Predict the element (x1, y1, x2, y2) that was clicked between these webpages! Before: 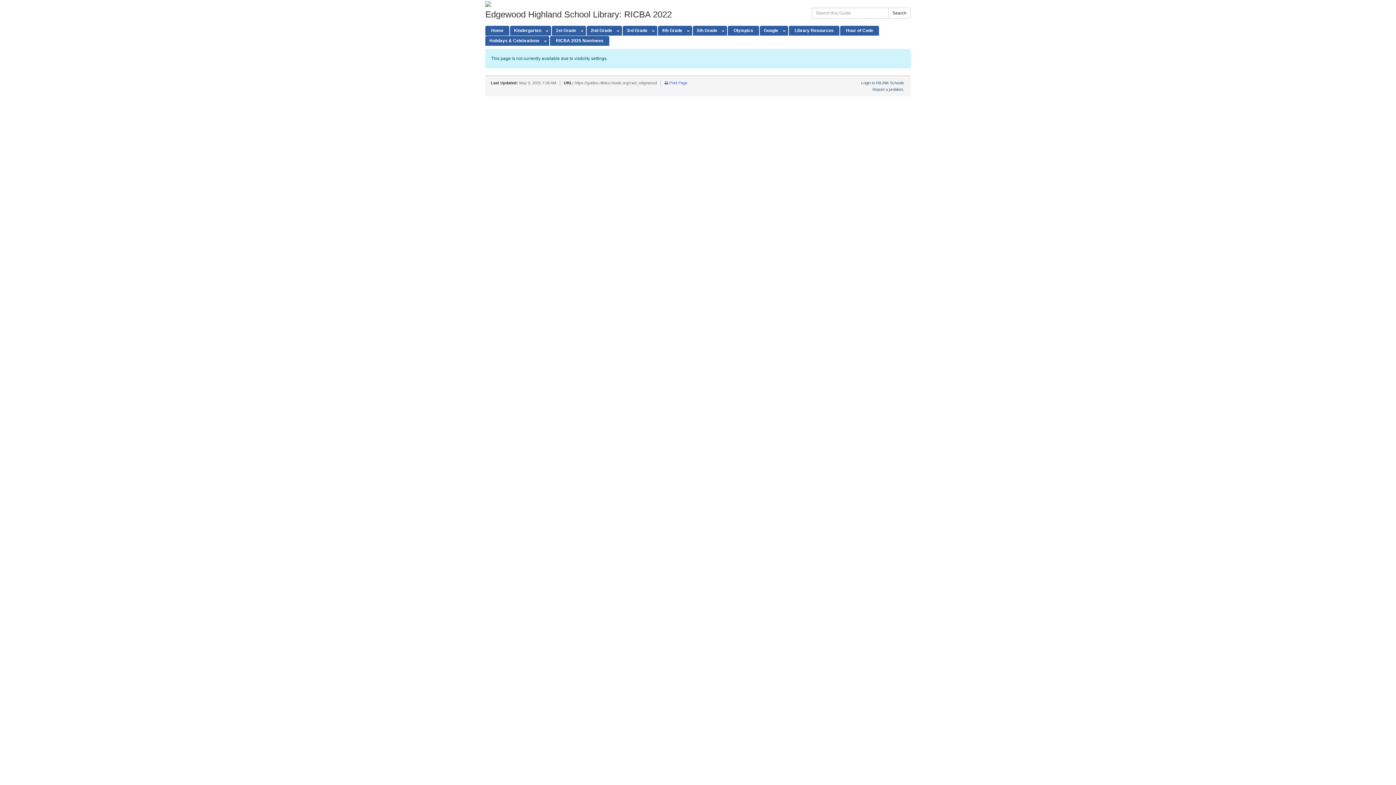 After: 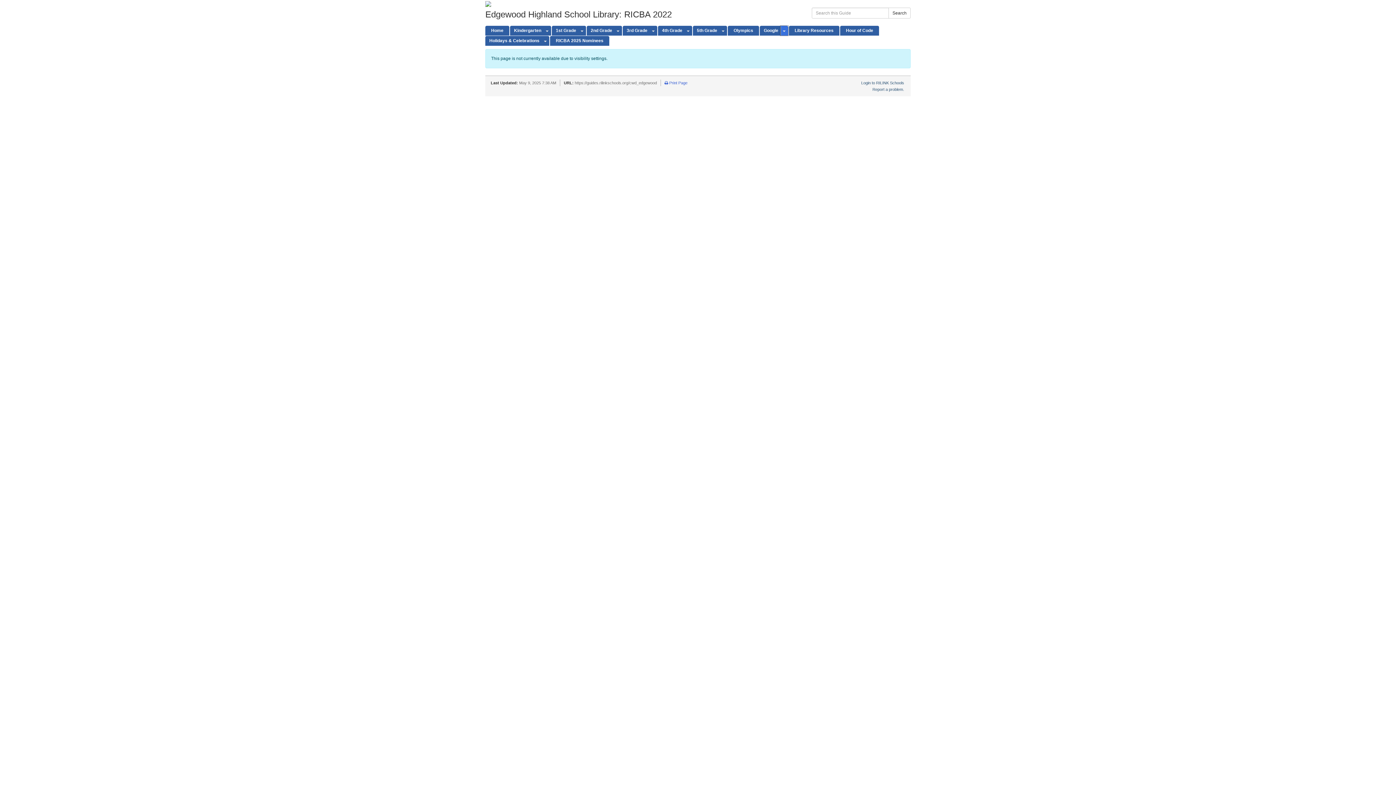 Action: label: Toggle Dropdown bbox: (780, 25, 788, 35)